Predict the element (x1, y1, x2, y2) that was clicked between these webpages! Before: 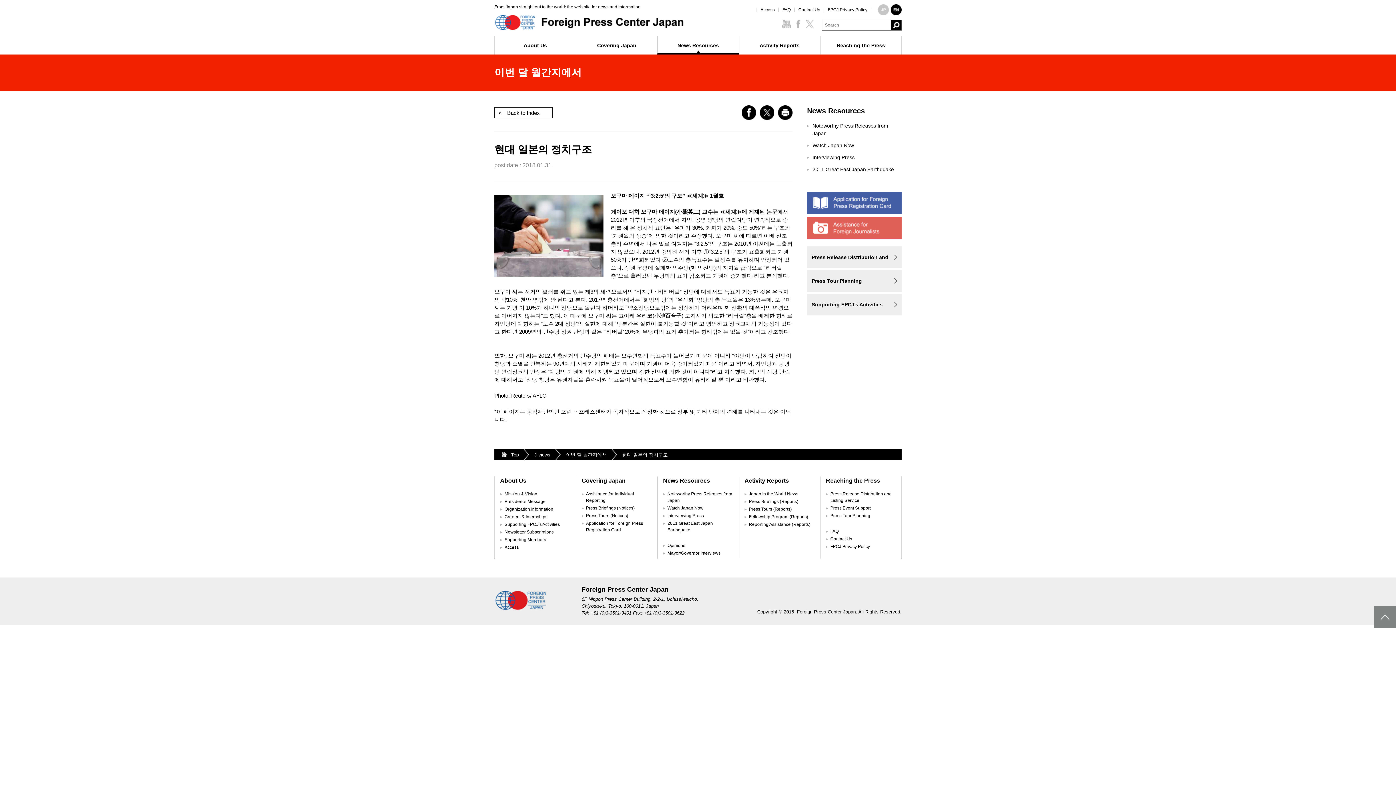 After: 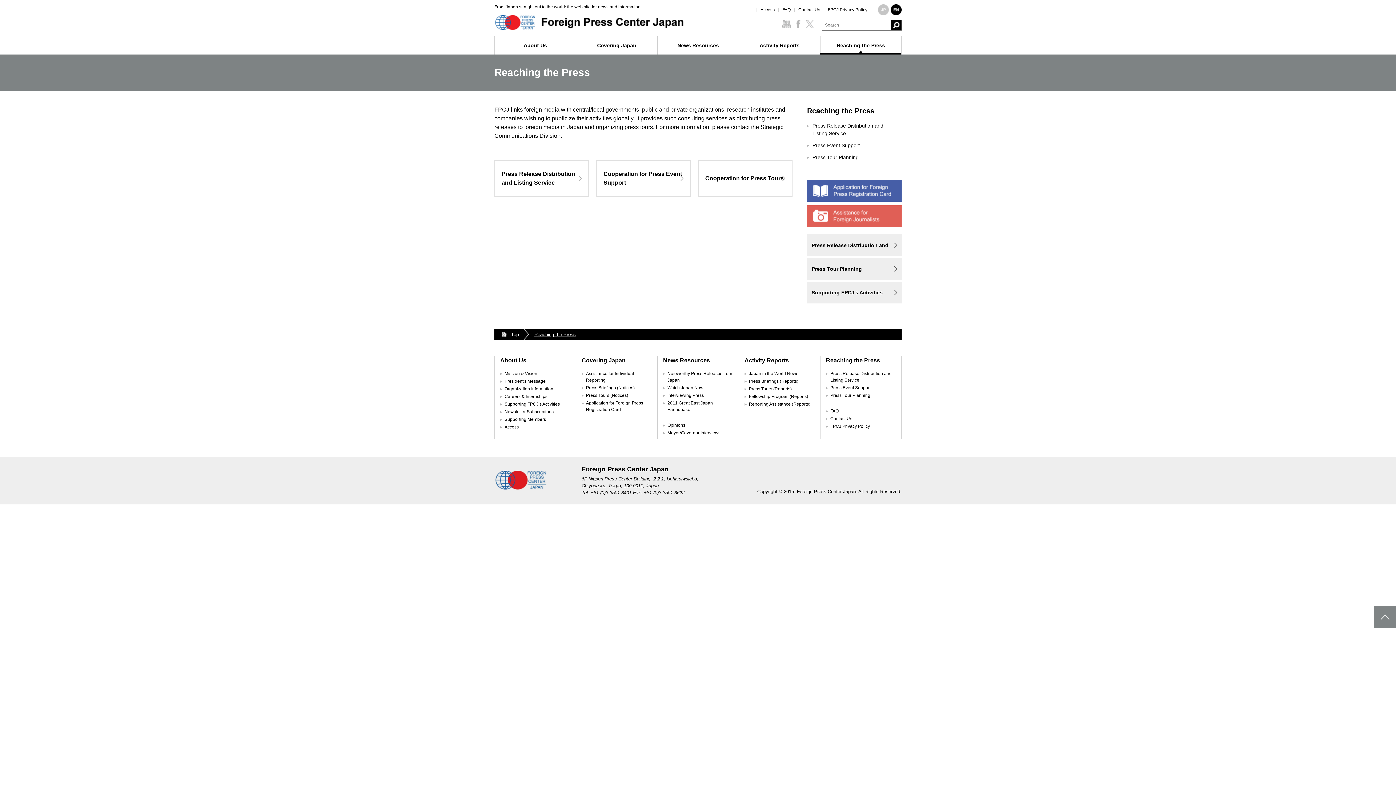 Action: label: Reaching the Press bbox: (826, 477, 880, 484)